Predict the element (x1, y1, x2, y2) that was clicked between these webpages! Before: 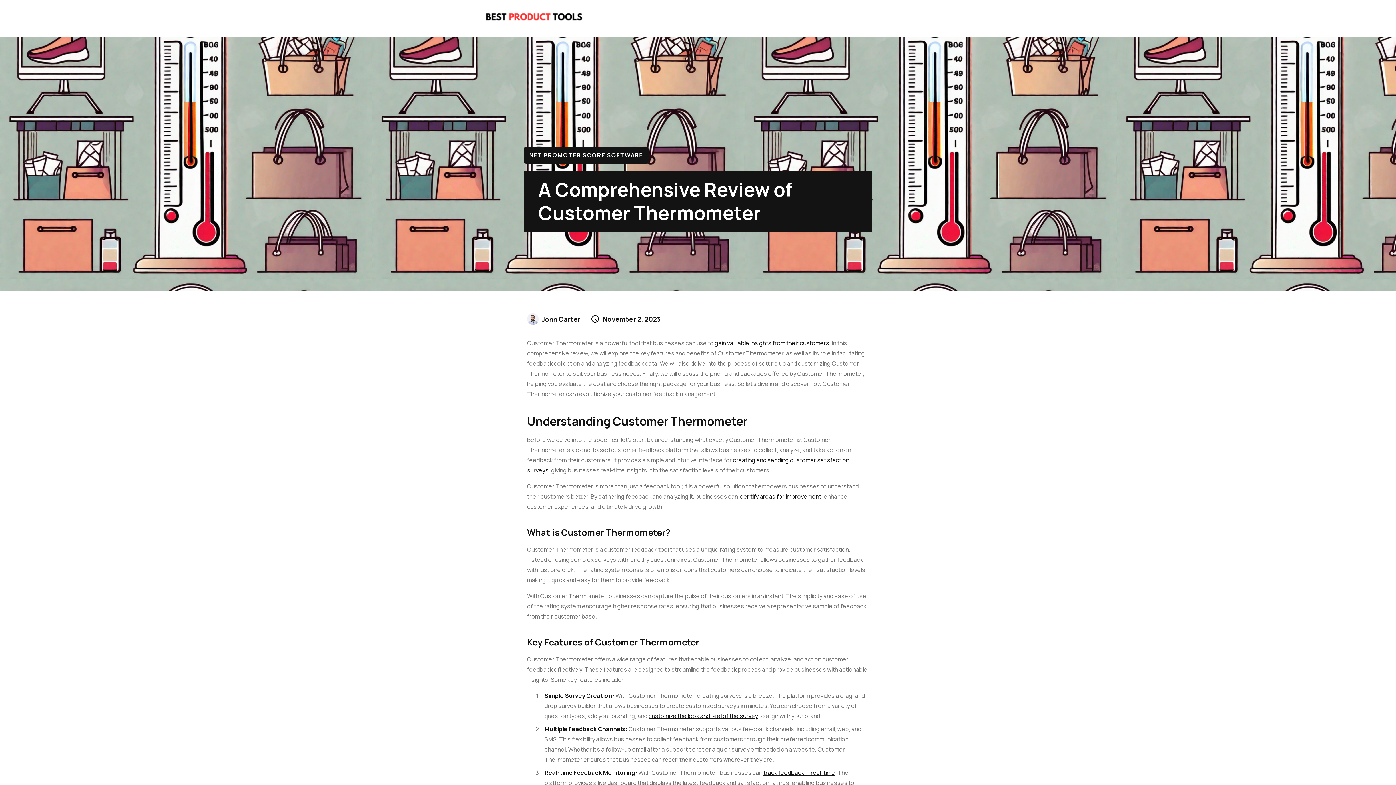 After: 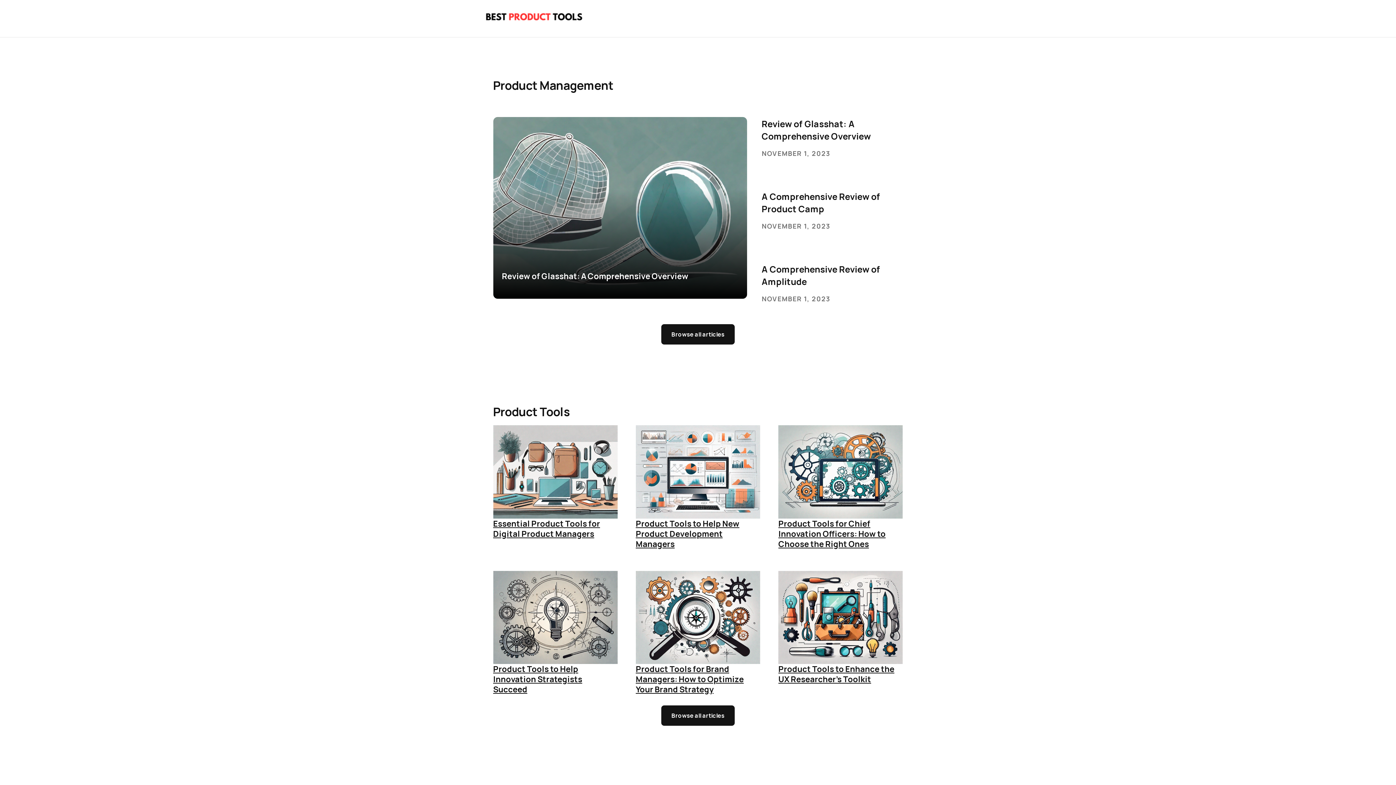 Action: bbox: (480, 0, 589, 36)